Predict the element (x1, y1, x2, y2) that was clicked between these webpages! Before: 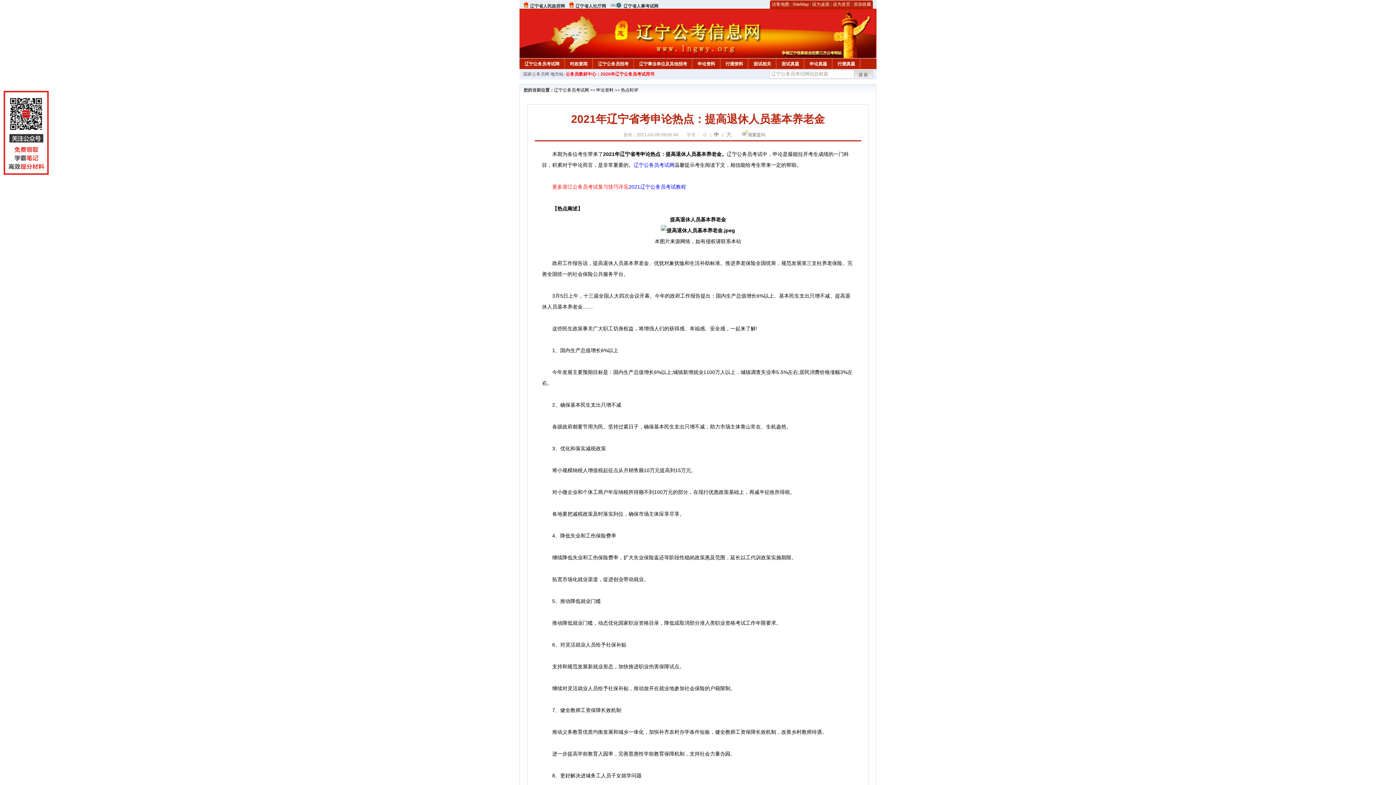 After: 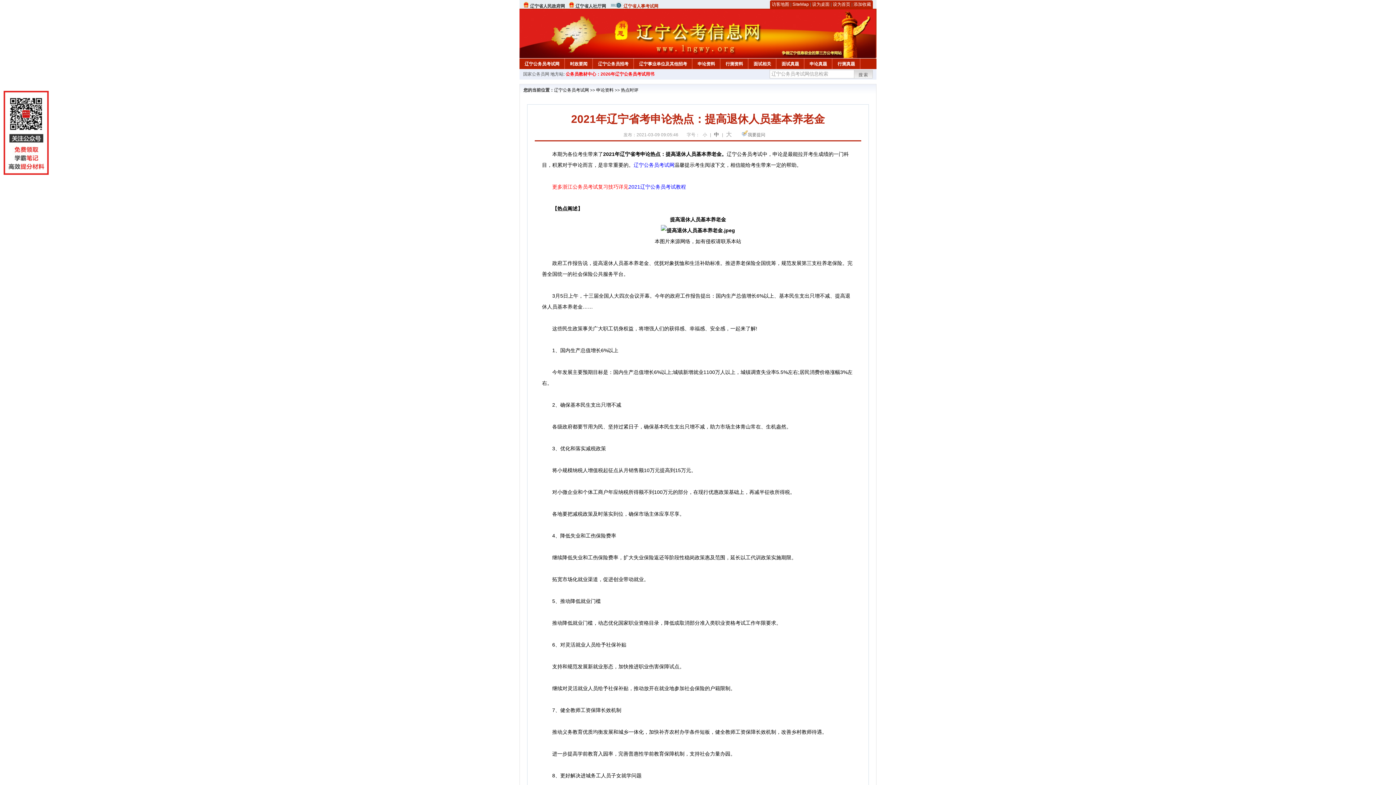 Action: label: 辽宁省人事考试网 bbox: (623, 3, 658, 8)